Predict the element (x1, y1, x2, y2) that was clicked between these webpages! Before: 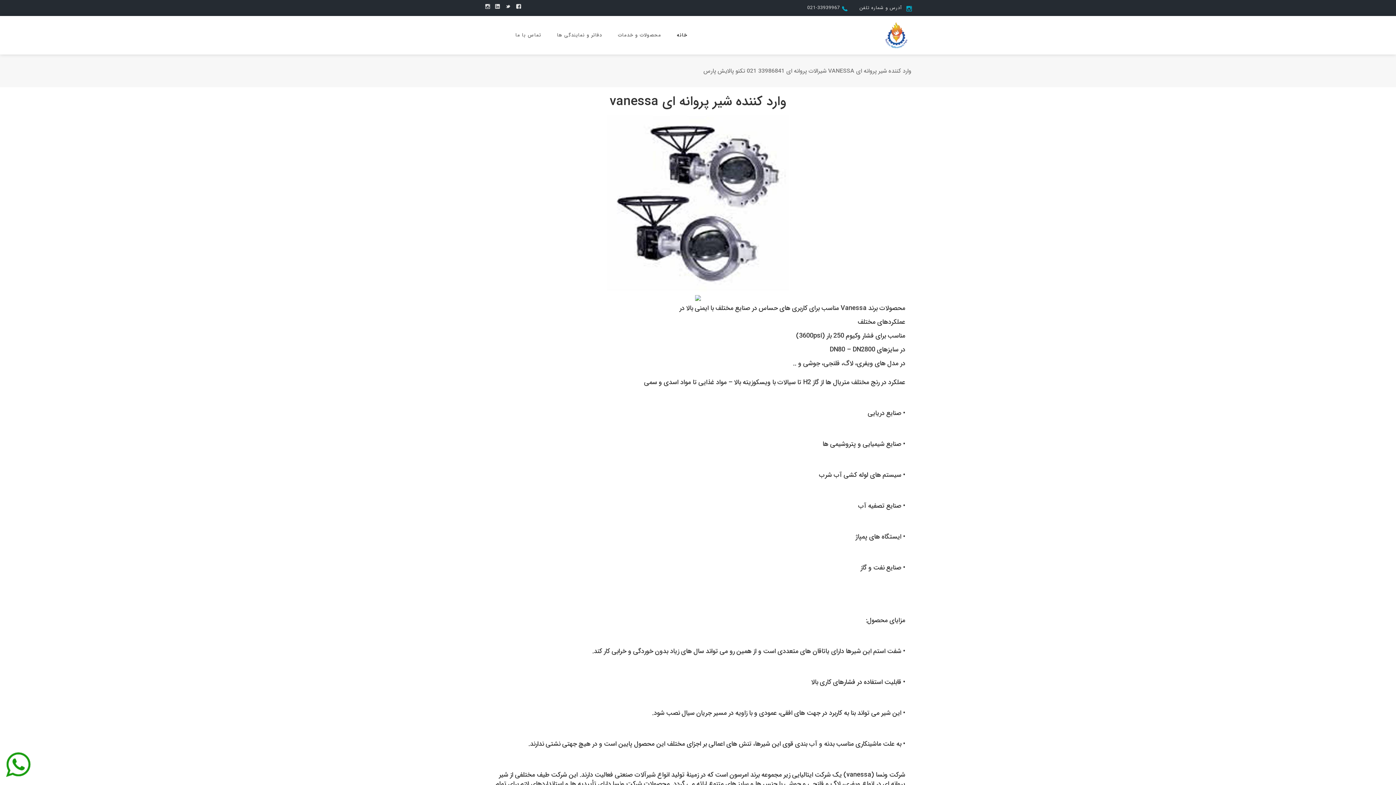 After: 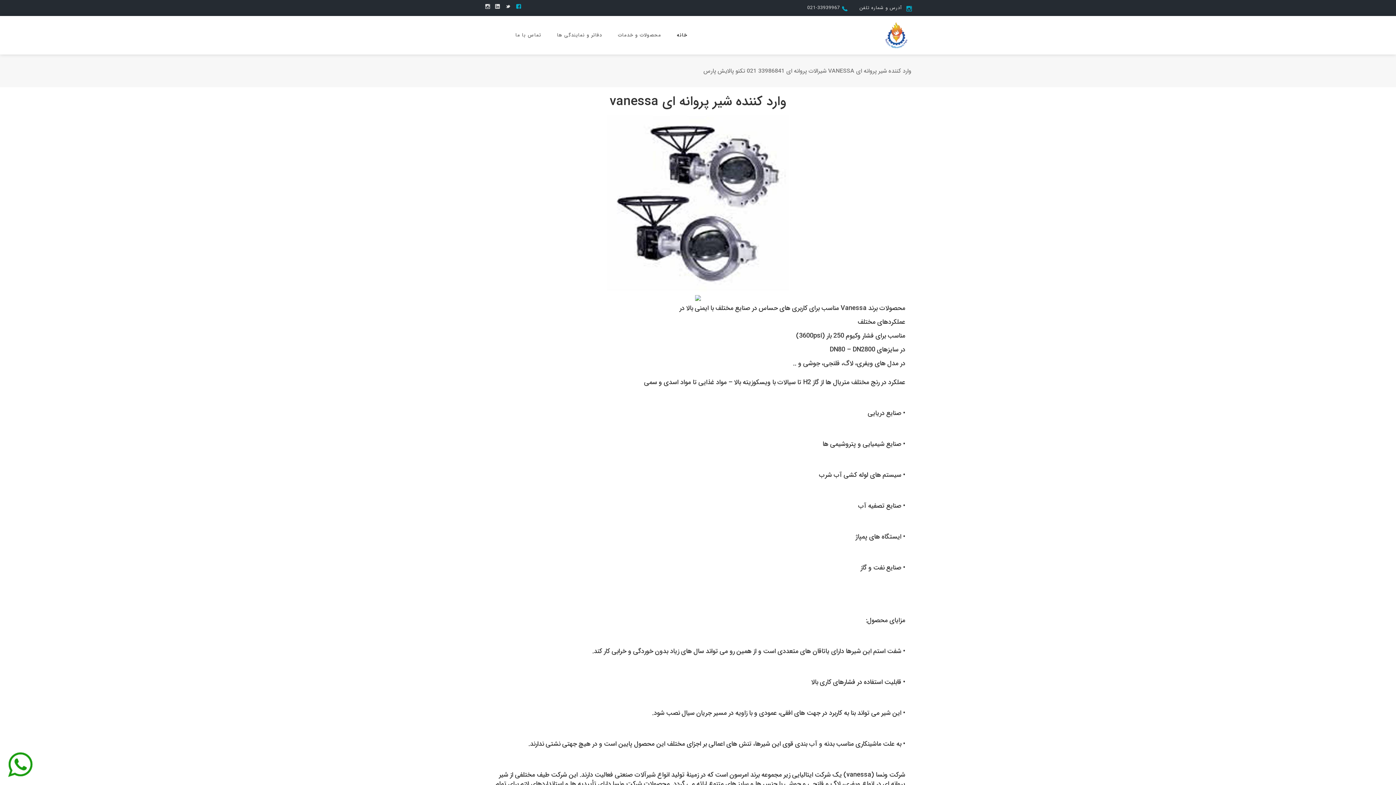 Action: bbox: (514, 1, 522, 12)